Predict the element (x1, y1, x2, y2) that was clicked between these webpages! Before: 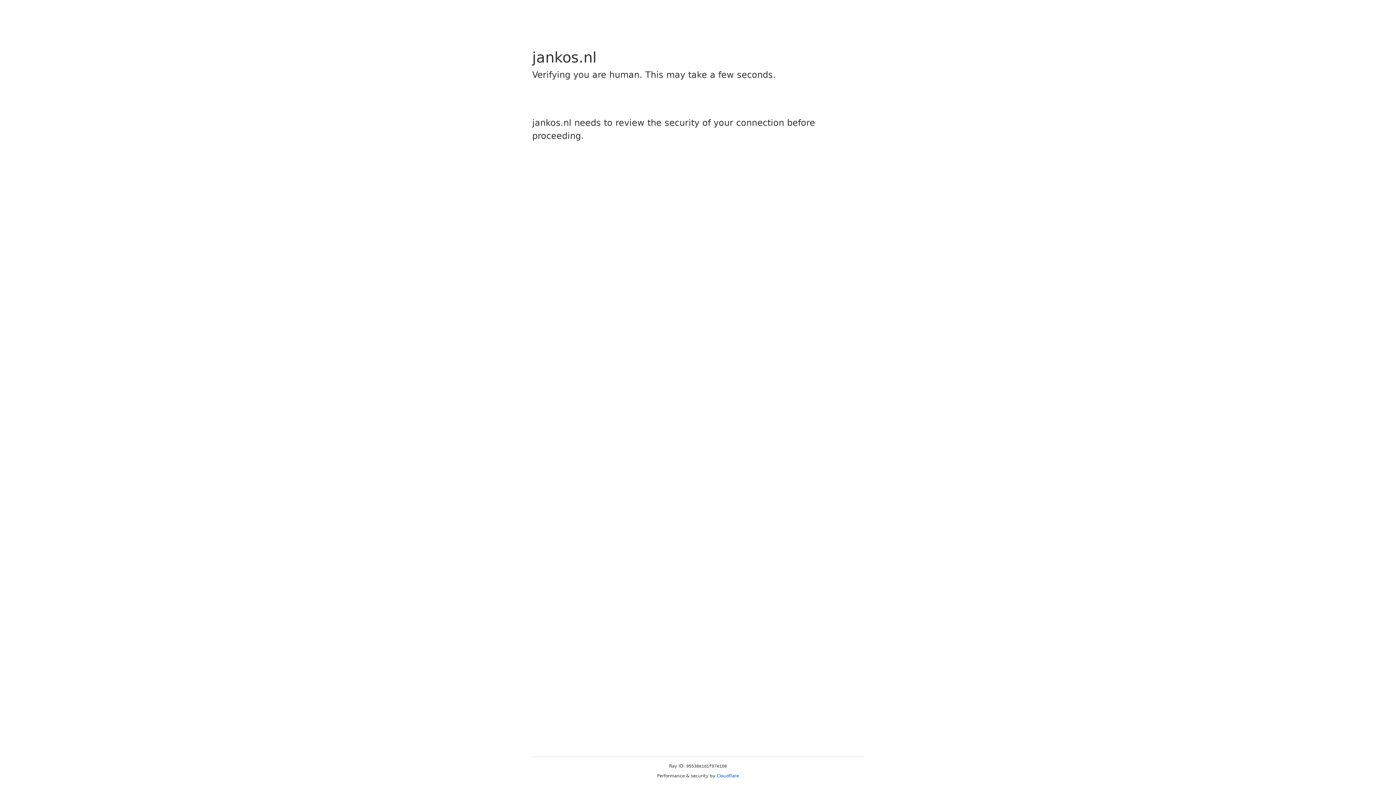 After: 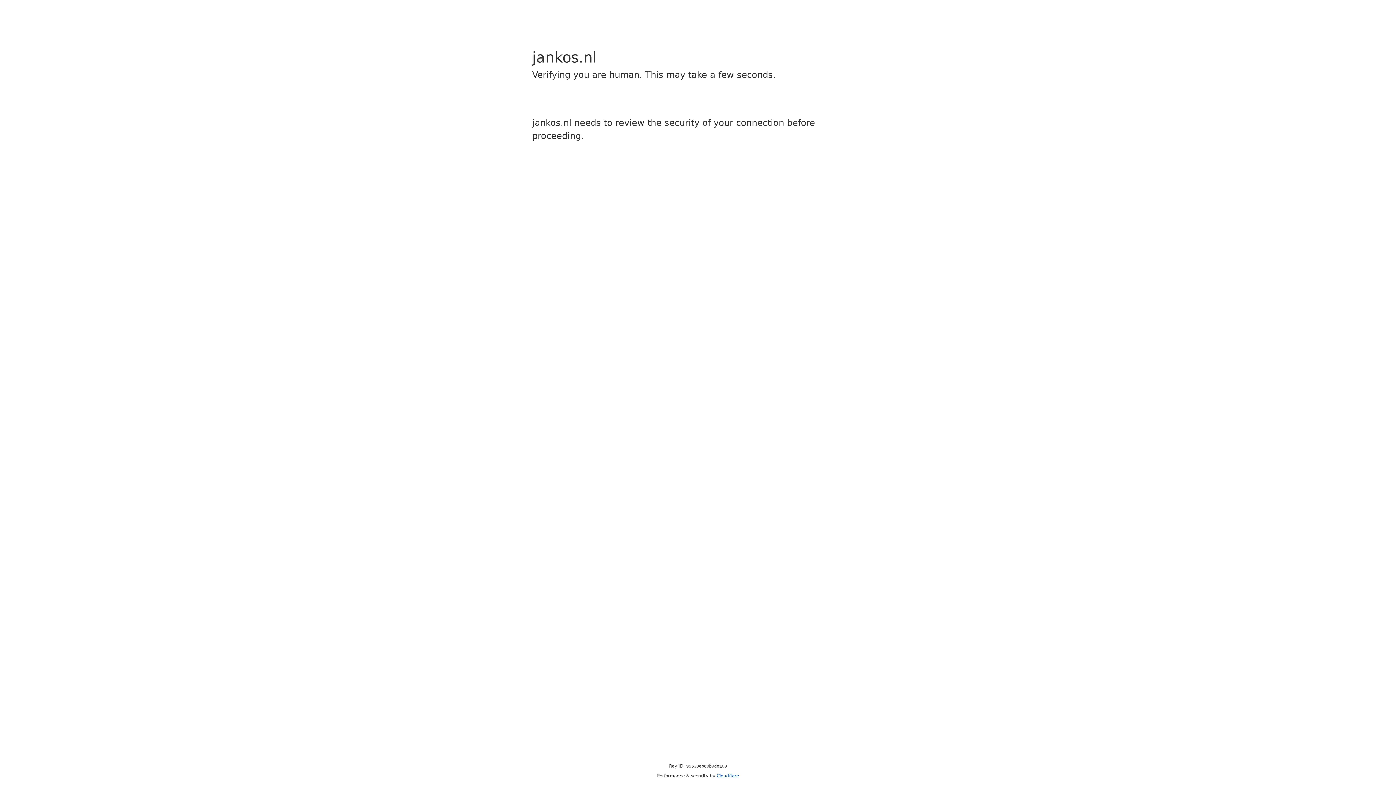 Action: label: Cloudflare bbox: (716, 773, 739, 778)